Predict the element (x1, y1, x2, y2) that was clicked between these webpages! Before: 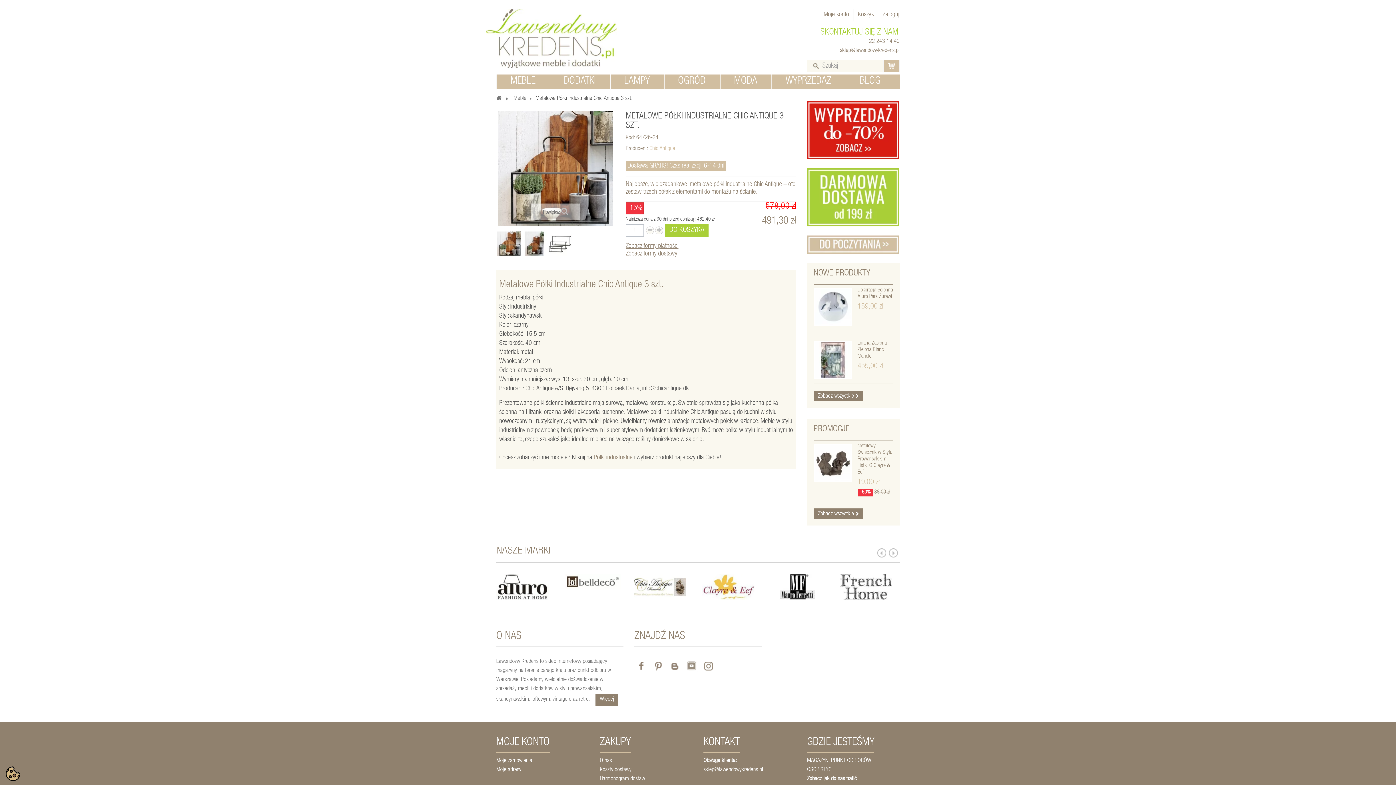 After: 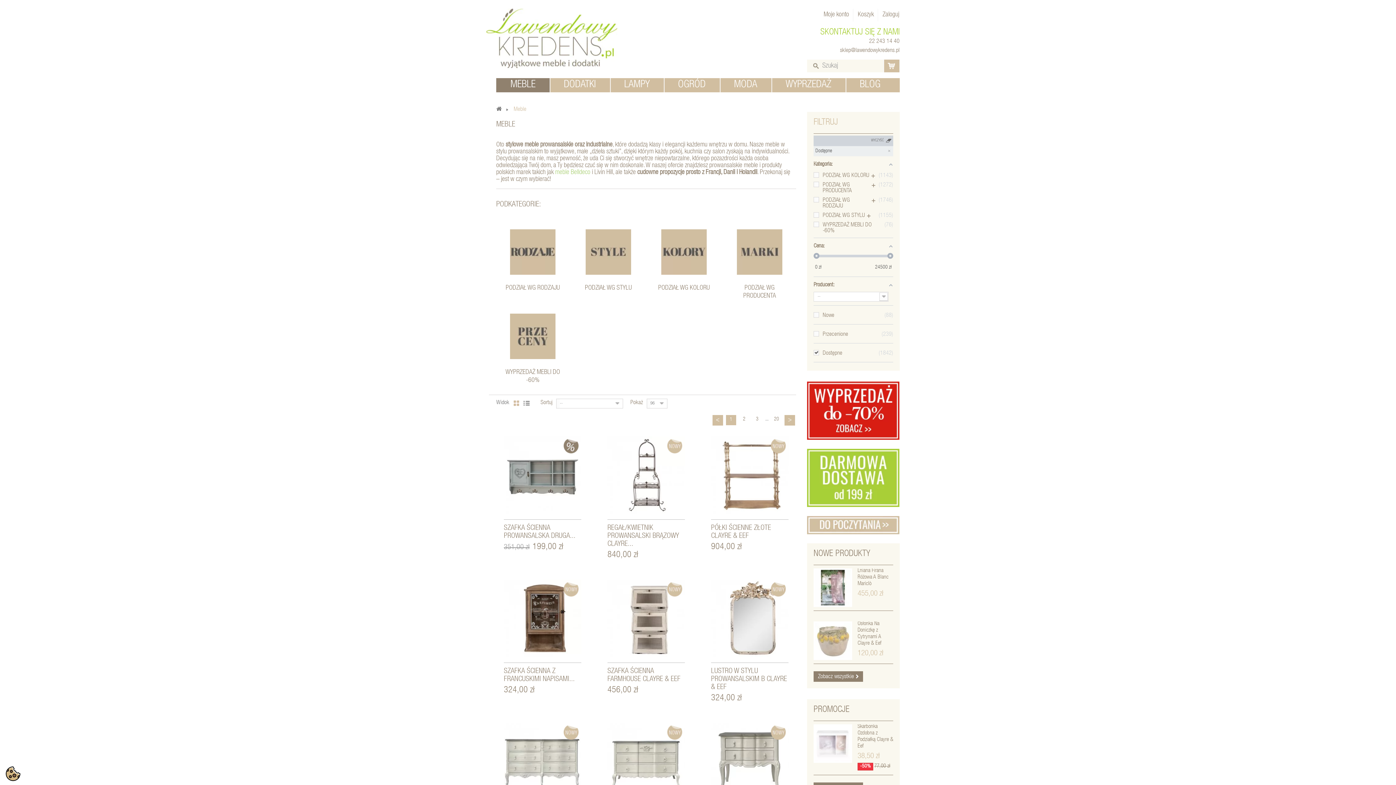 Action: label: Meble bbox: (513, 94, 526, 103)